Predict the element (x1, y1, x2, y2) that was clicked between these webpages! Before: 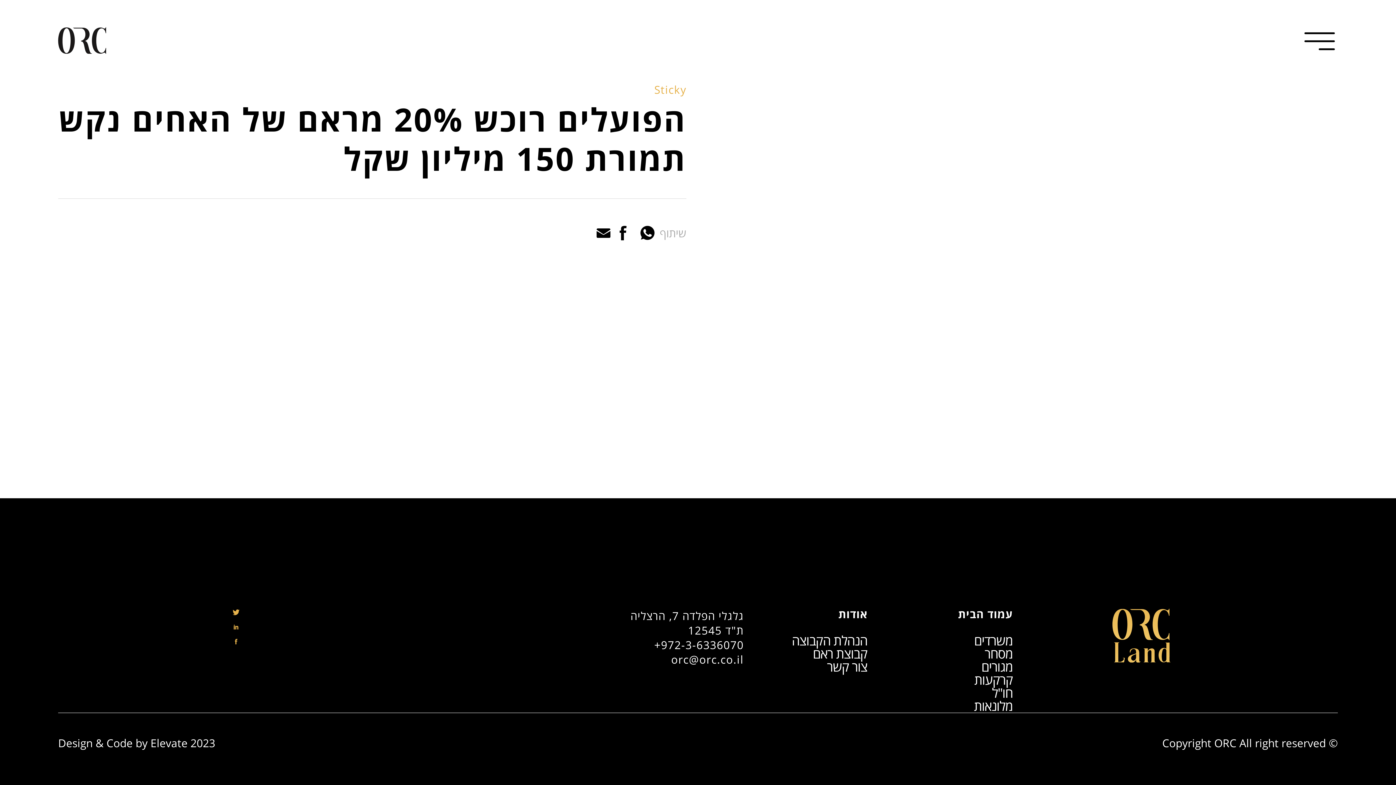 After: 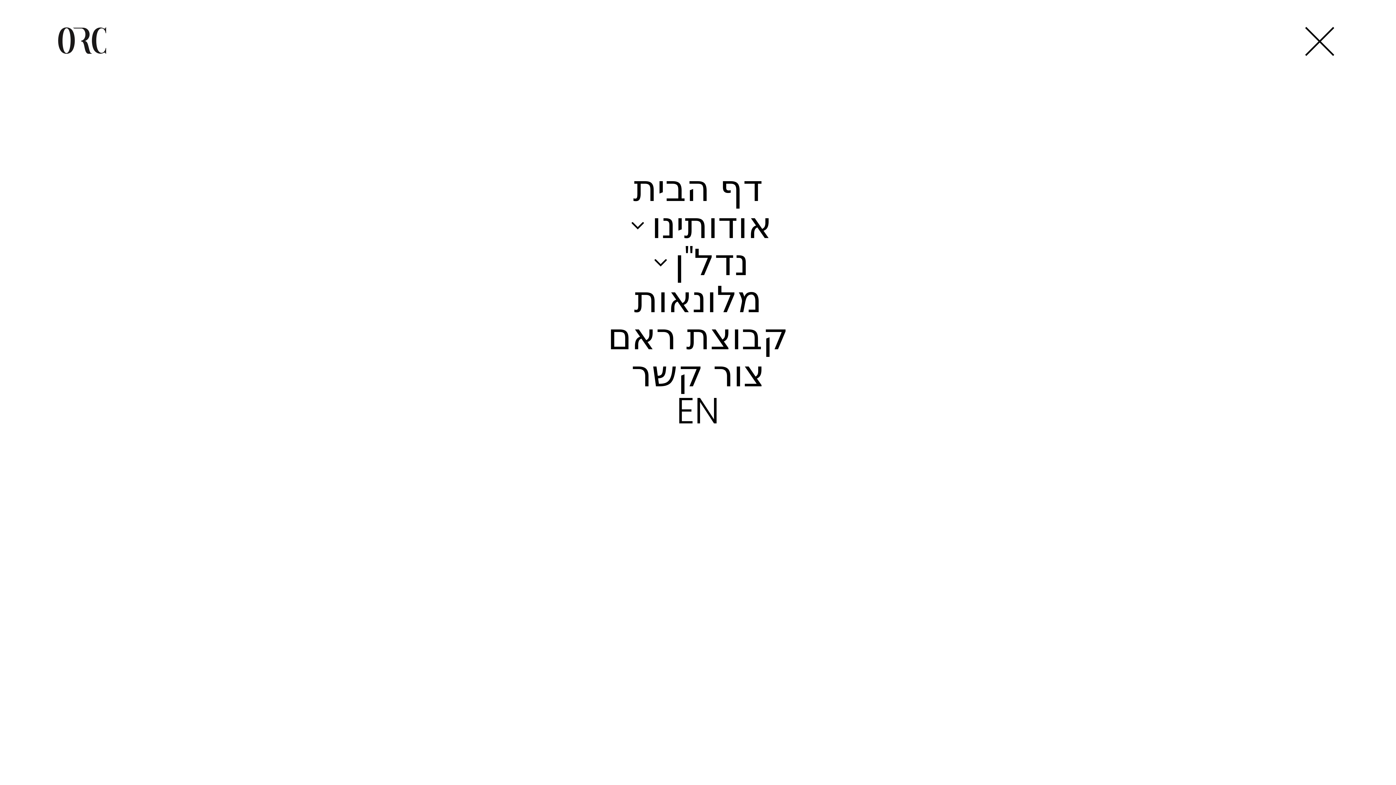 Action: bbox: (1301, 23, 1338, 59)